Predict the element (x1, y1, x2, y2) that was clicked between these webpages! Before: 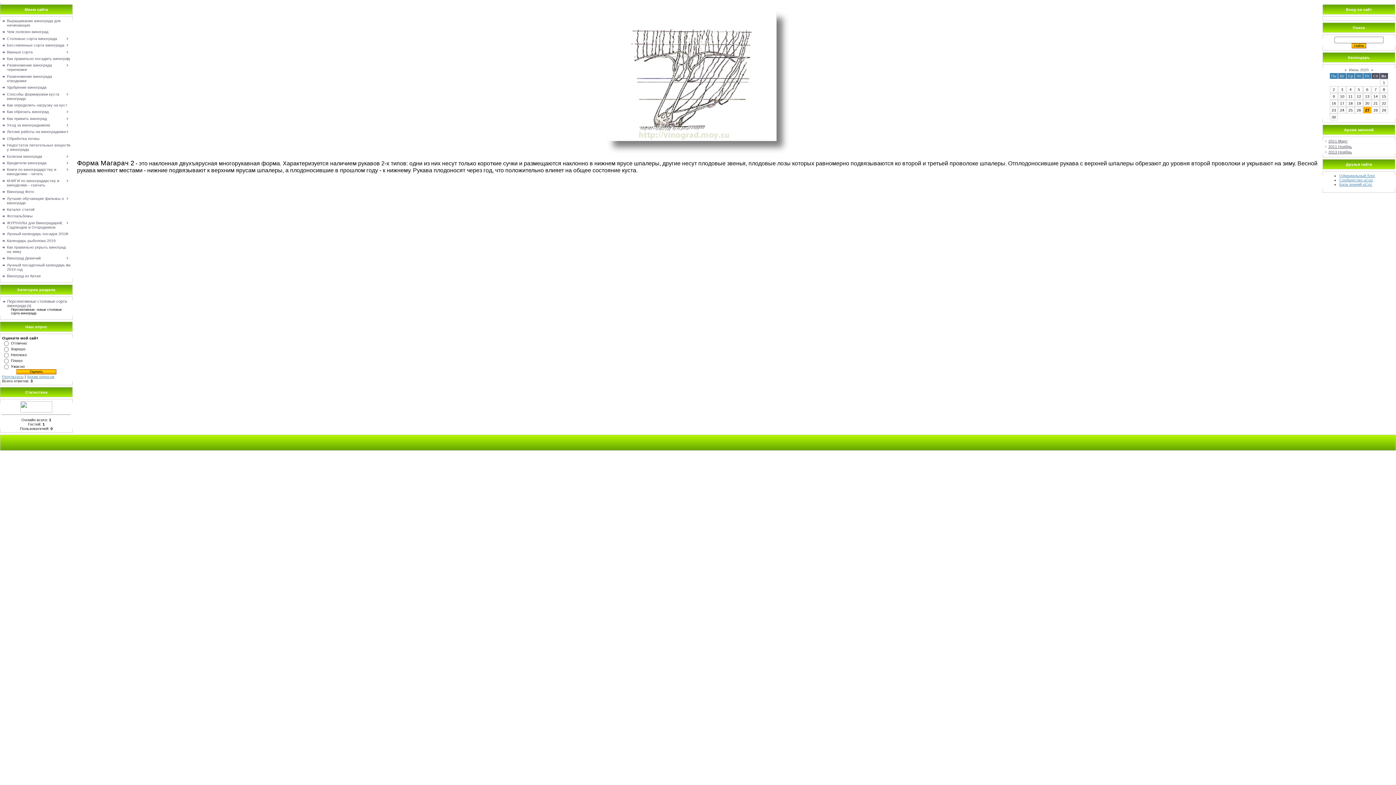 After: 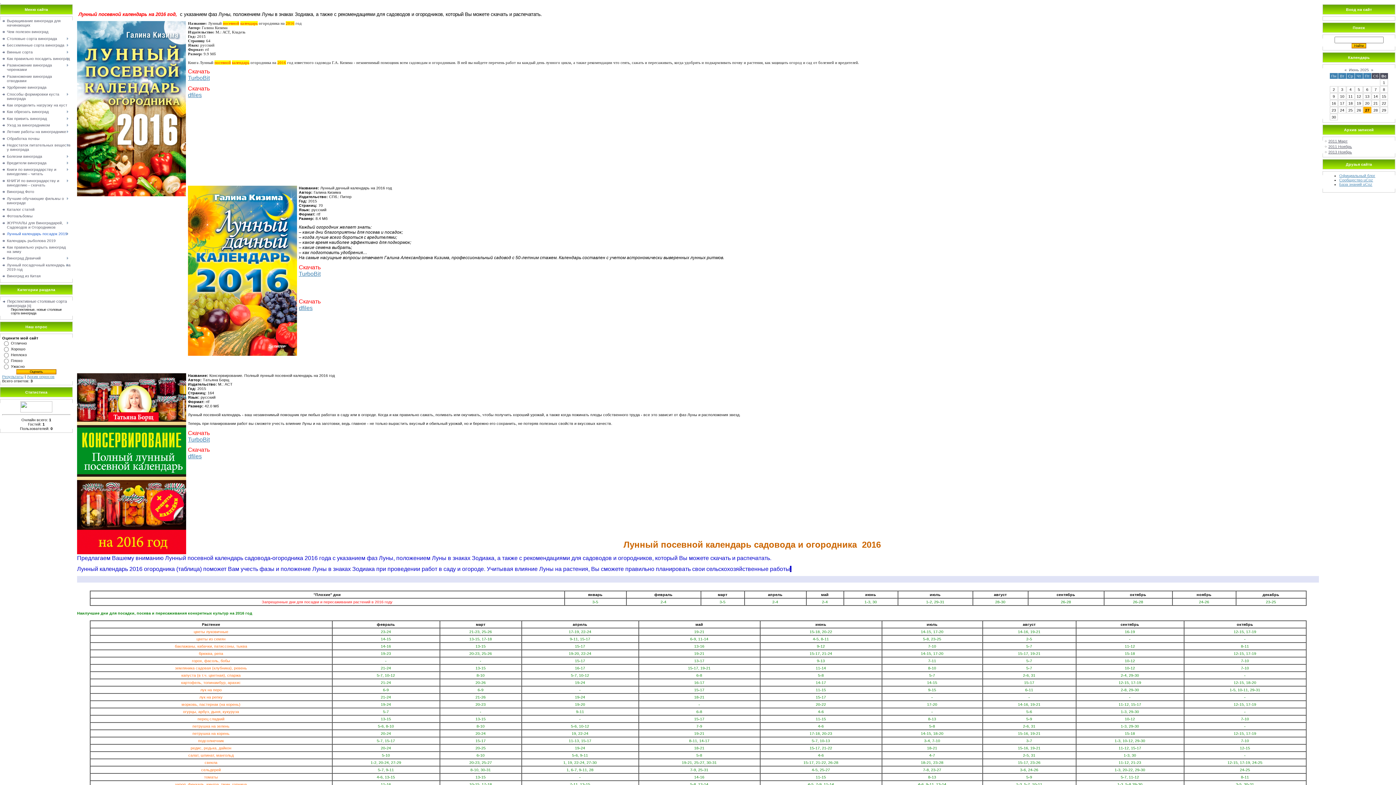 Action: bbox: (6, 231, 67, 236) label: Лунный календарь посадок 2019